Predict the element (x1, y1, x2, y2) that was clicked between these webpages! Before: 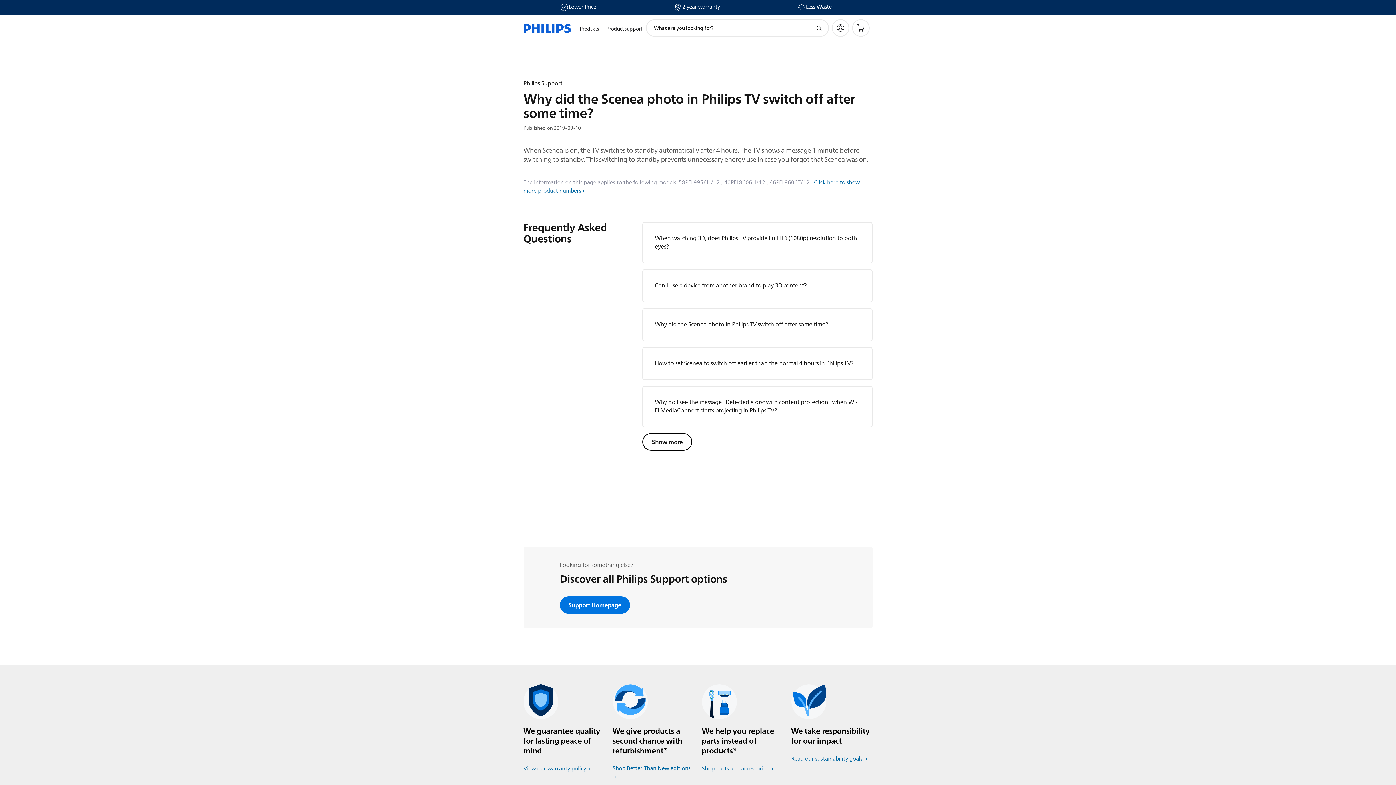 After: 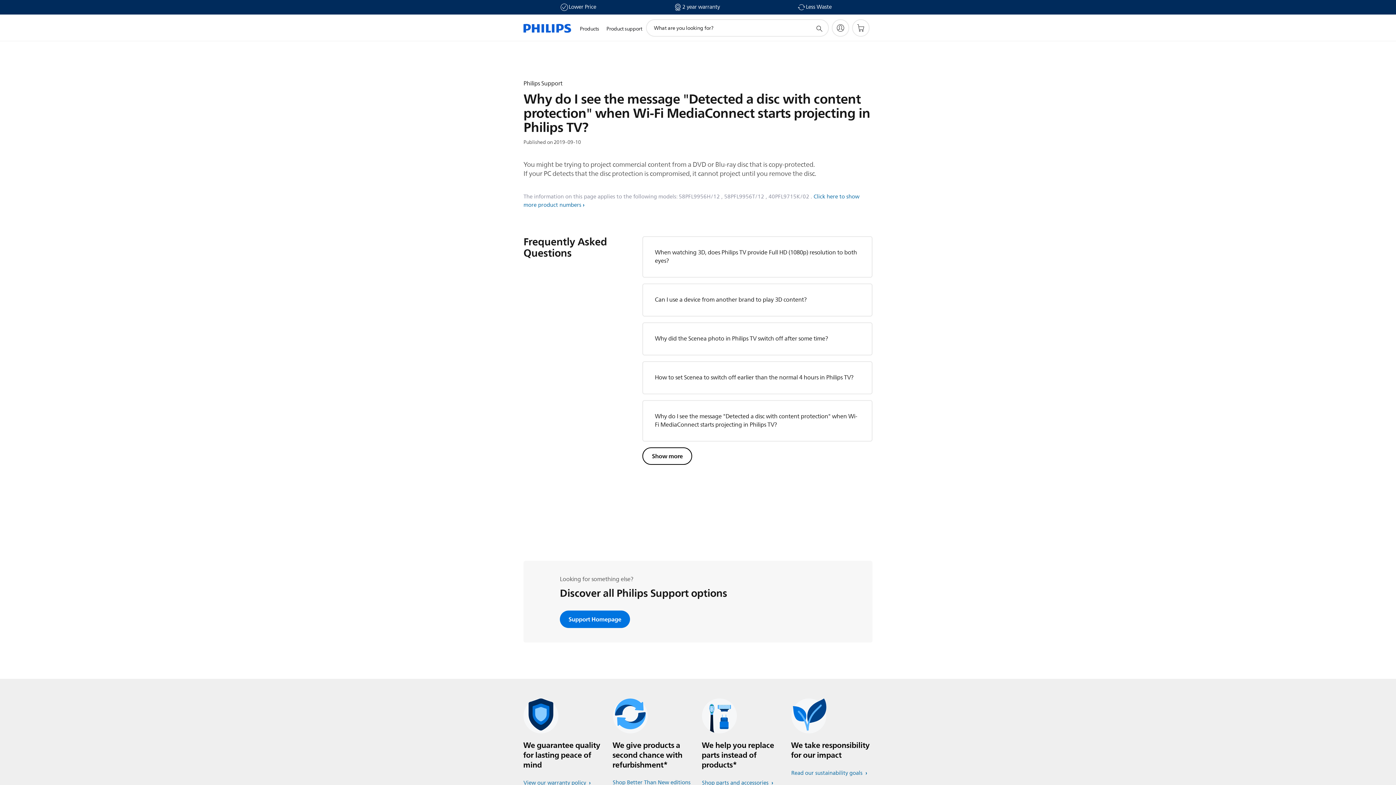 Action: bbox: (655, 397, 857, 415) label: Why do I see the message "Detected a disc with content protection" when Wi-Fi MediaConnect starts projecting in Philips TV?